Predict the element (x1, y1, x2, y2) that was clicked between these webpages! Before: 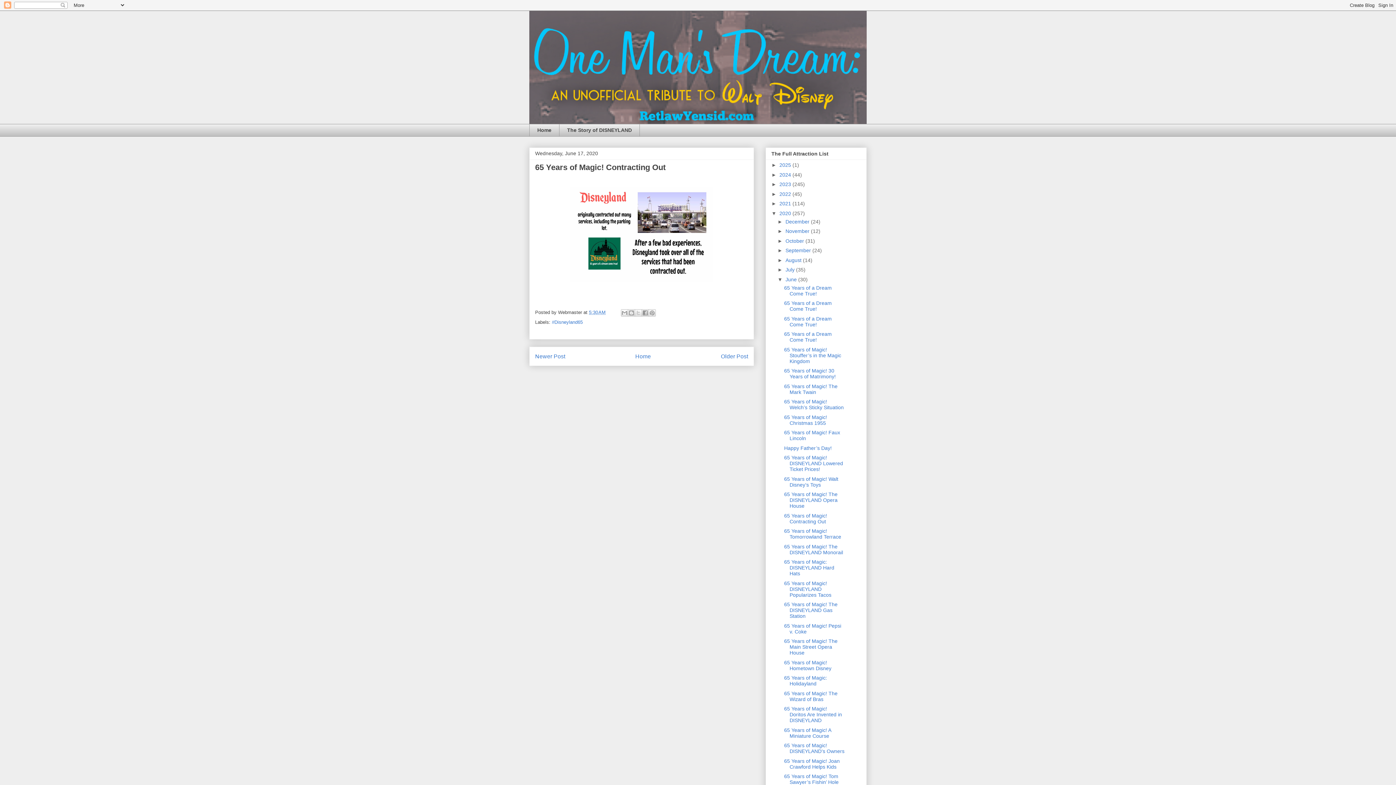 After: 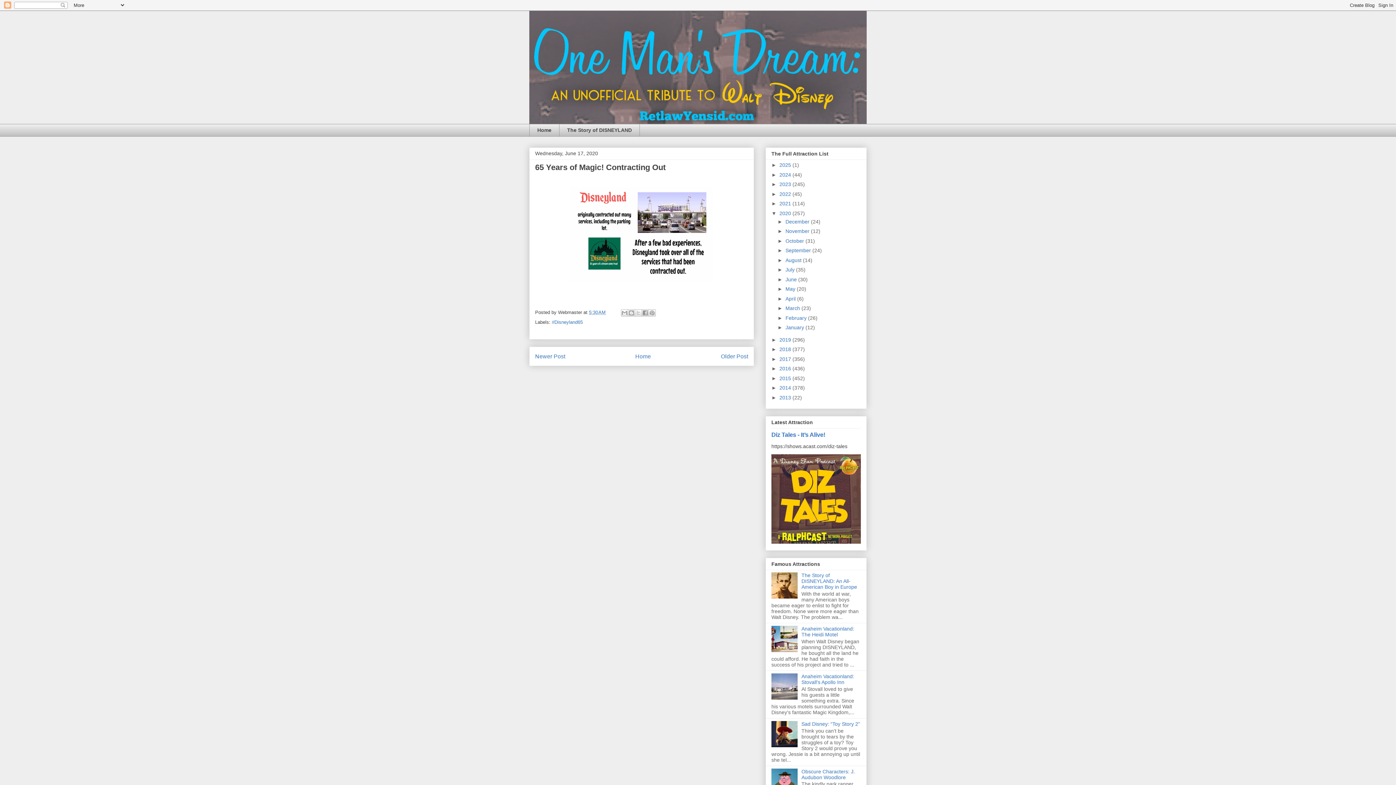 Action: bbox: (777, 276, 785, 282) label: ▼  